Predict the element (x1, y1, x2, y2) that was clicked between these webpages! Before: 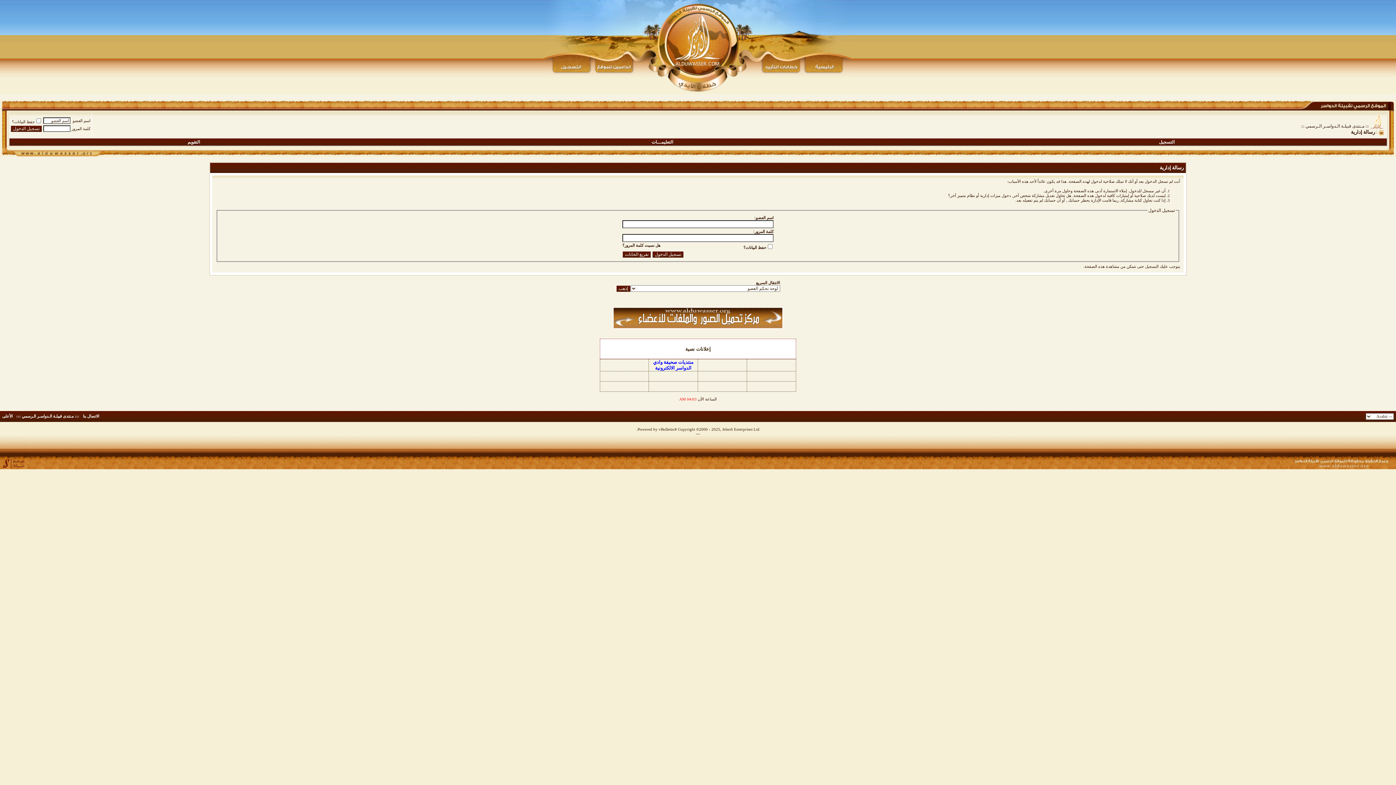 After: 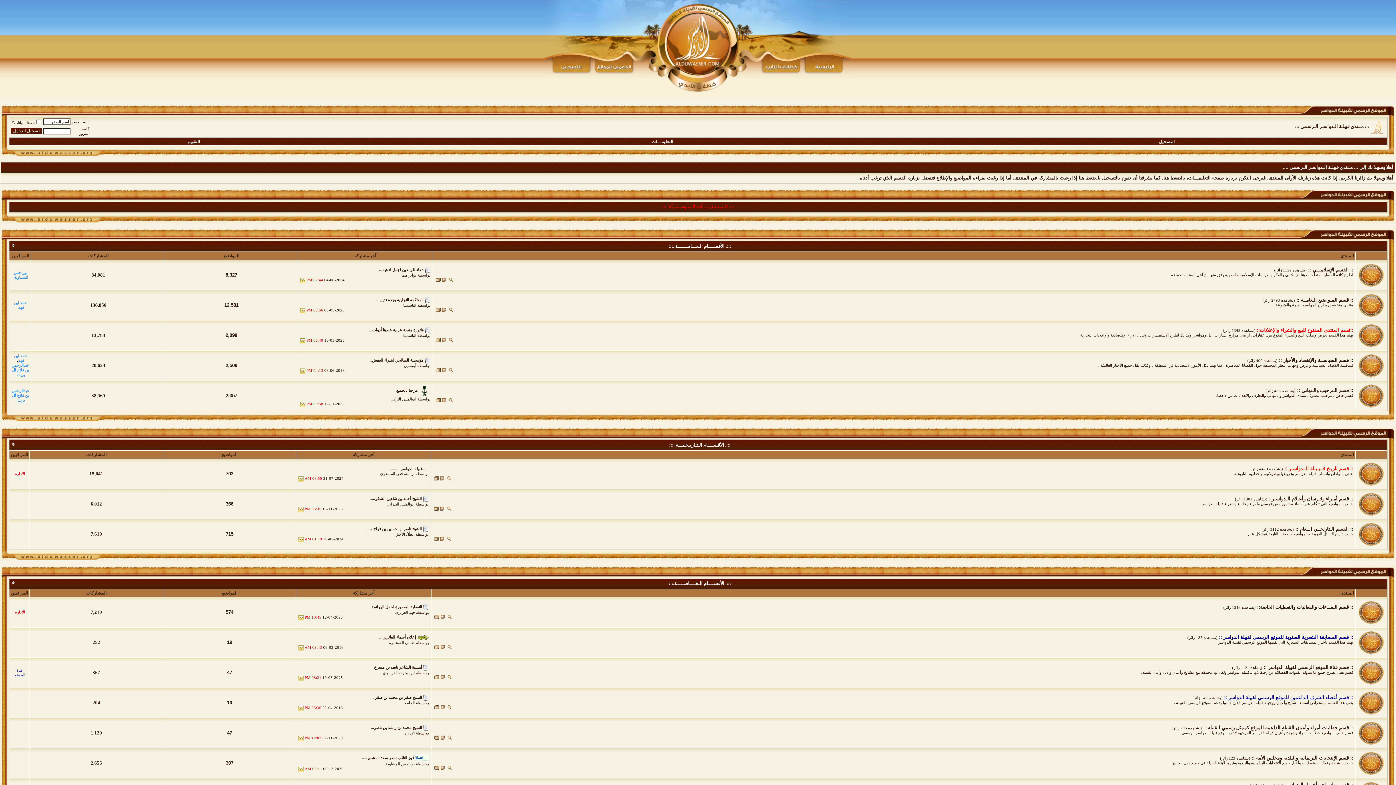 Action: bbox: (1301, 123, 1369, 128) label: ::: مـنتدى قبيلـة الـدواسـر الـرسمي :::